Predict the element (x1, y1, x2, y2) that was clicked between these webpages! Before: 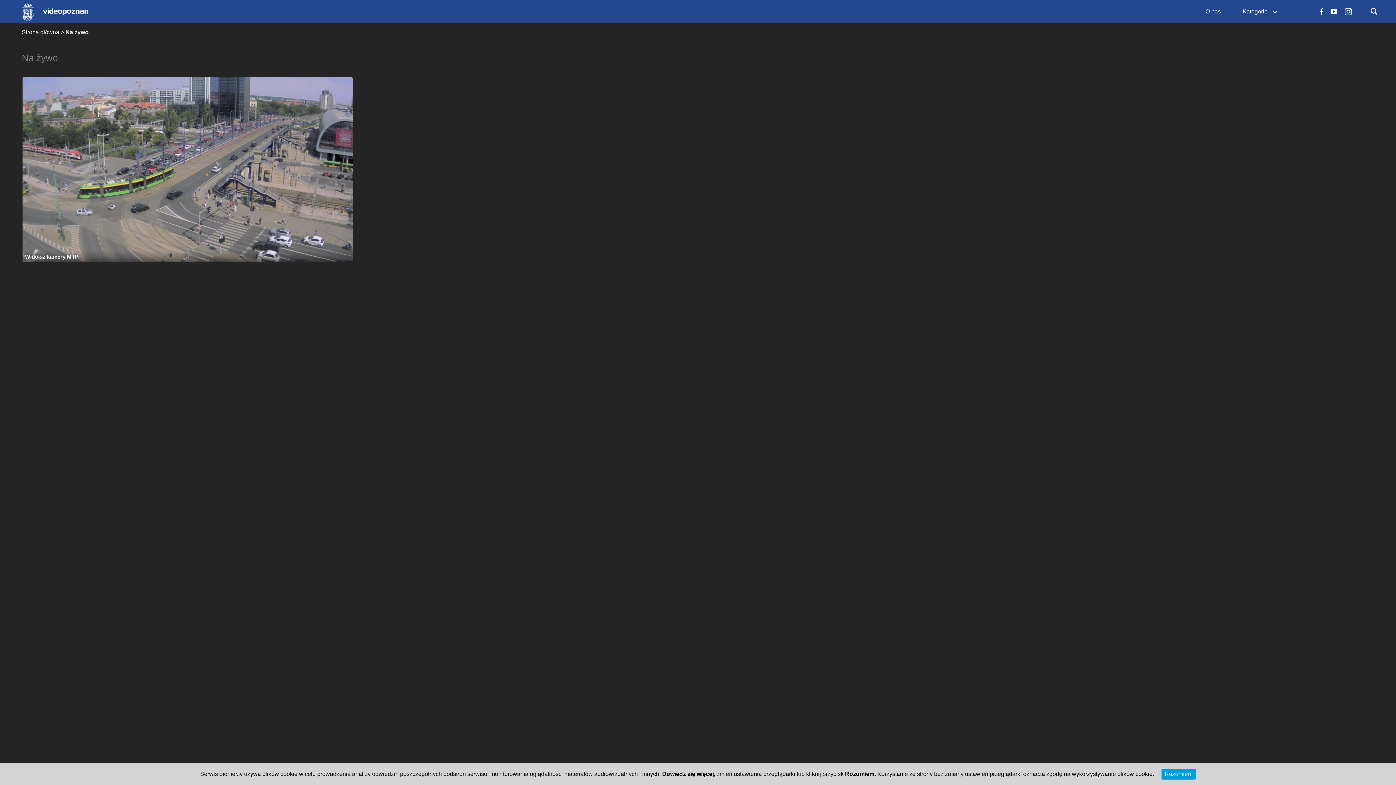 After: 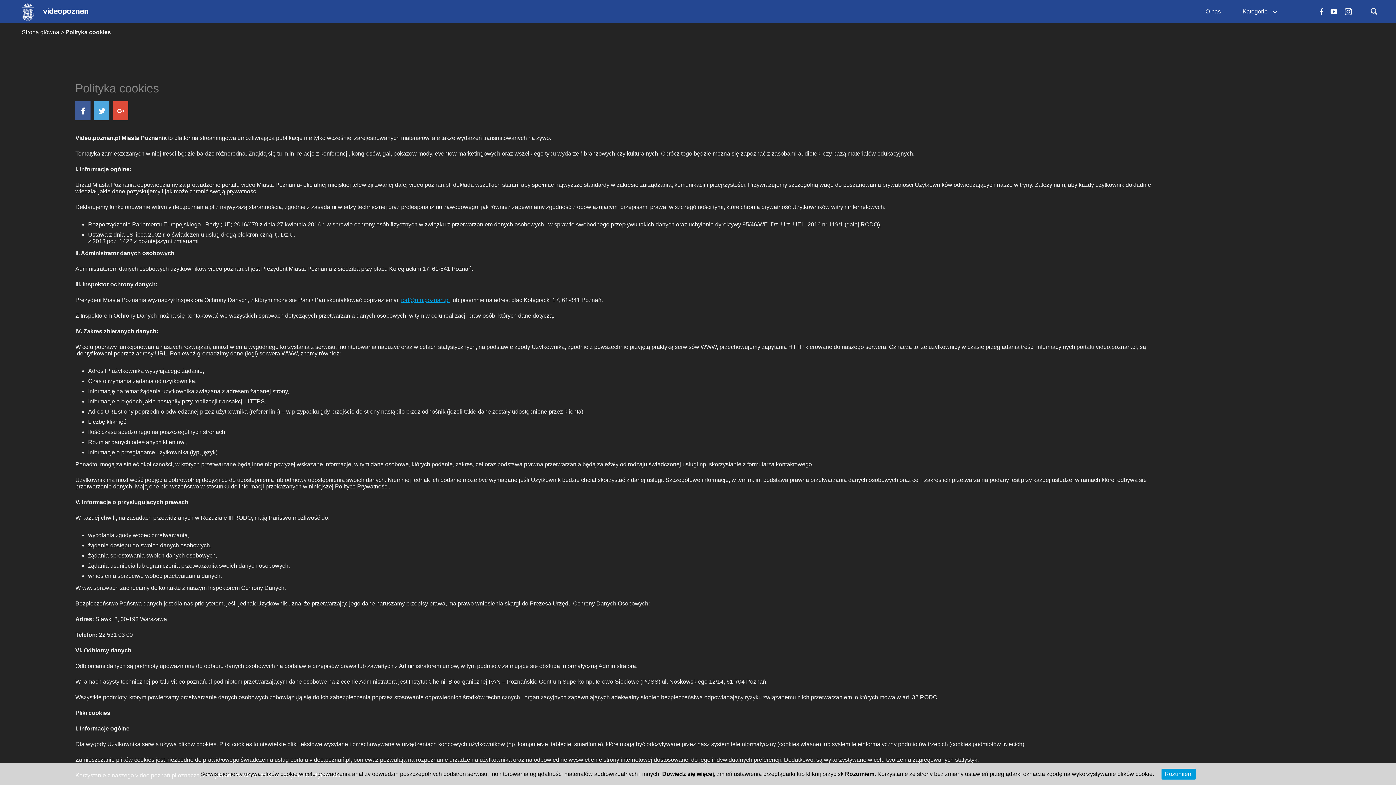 Action: label: Dowiedz się więcej bbox: (662, 771, 714, 777)